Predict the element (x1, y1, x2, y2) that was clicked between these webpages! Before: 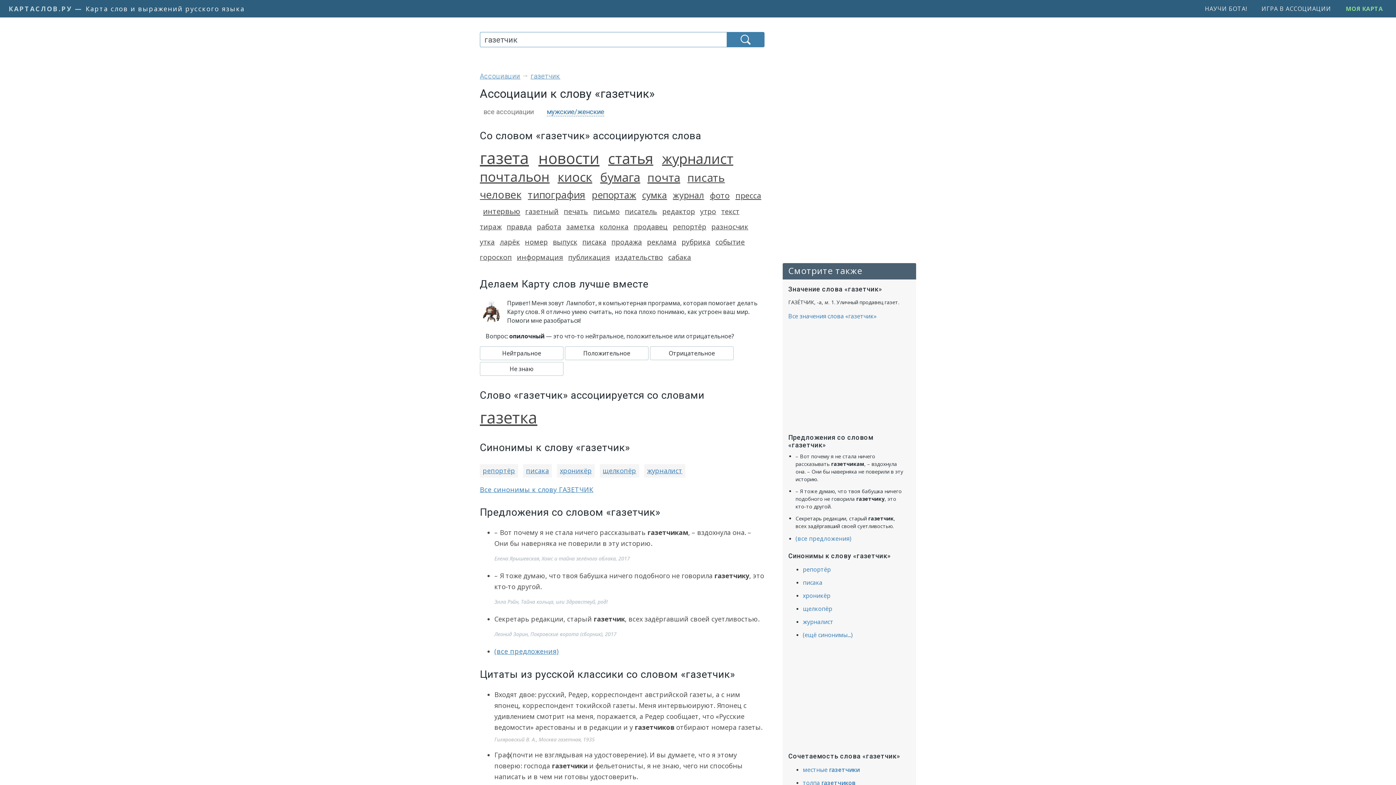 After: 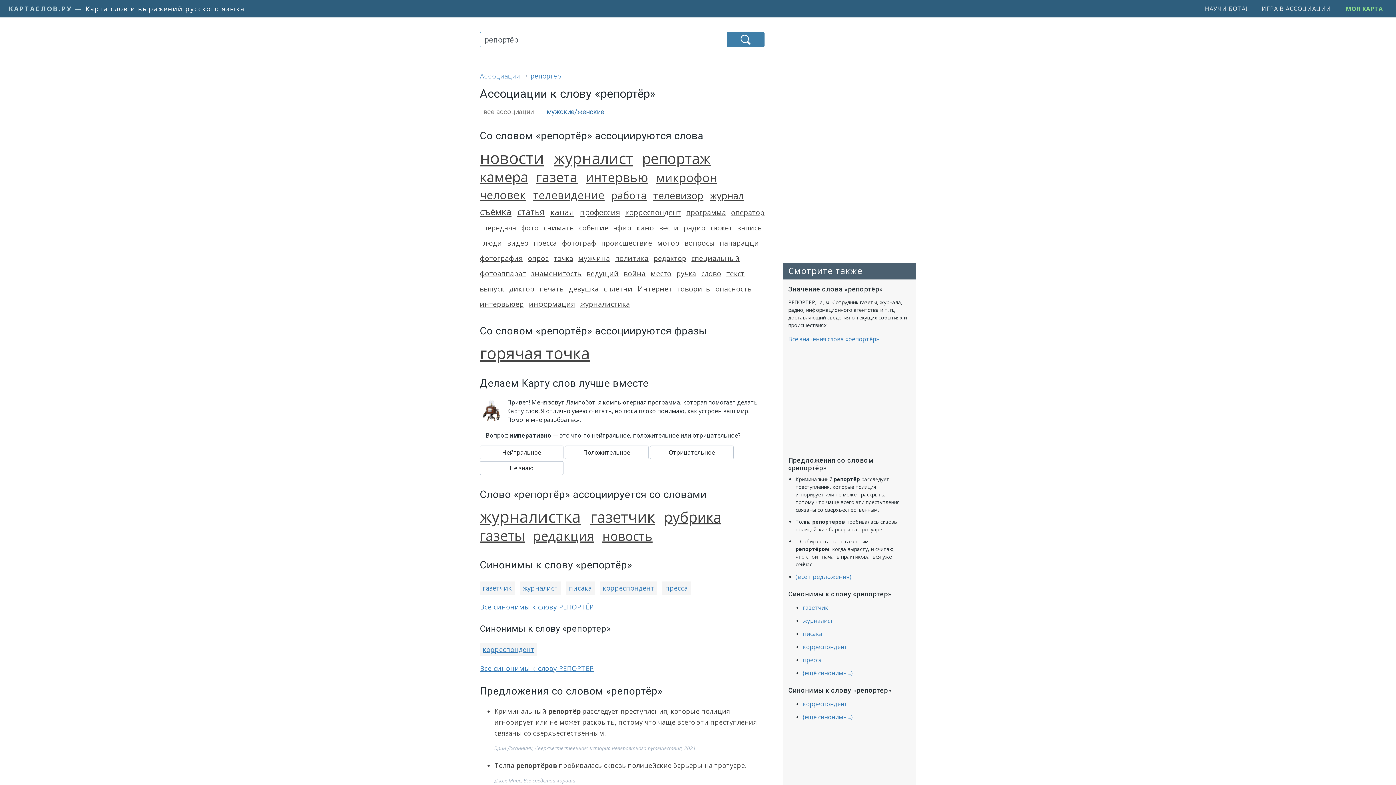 Action: bbox: (803, 565, 831, 573) label: репортёр